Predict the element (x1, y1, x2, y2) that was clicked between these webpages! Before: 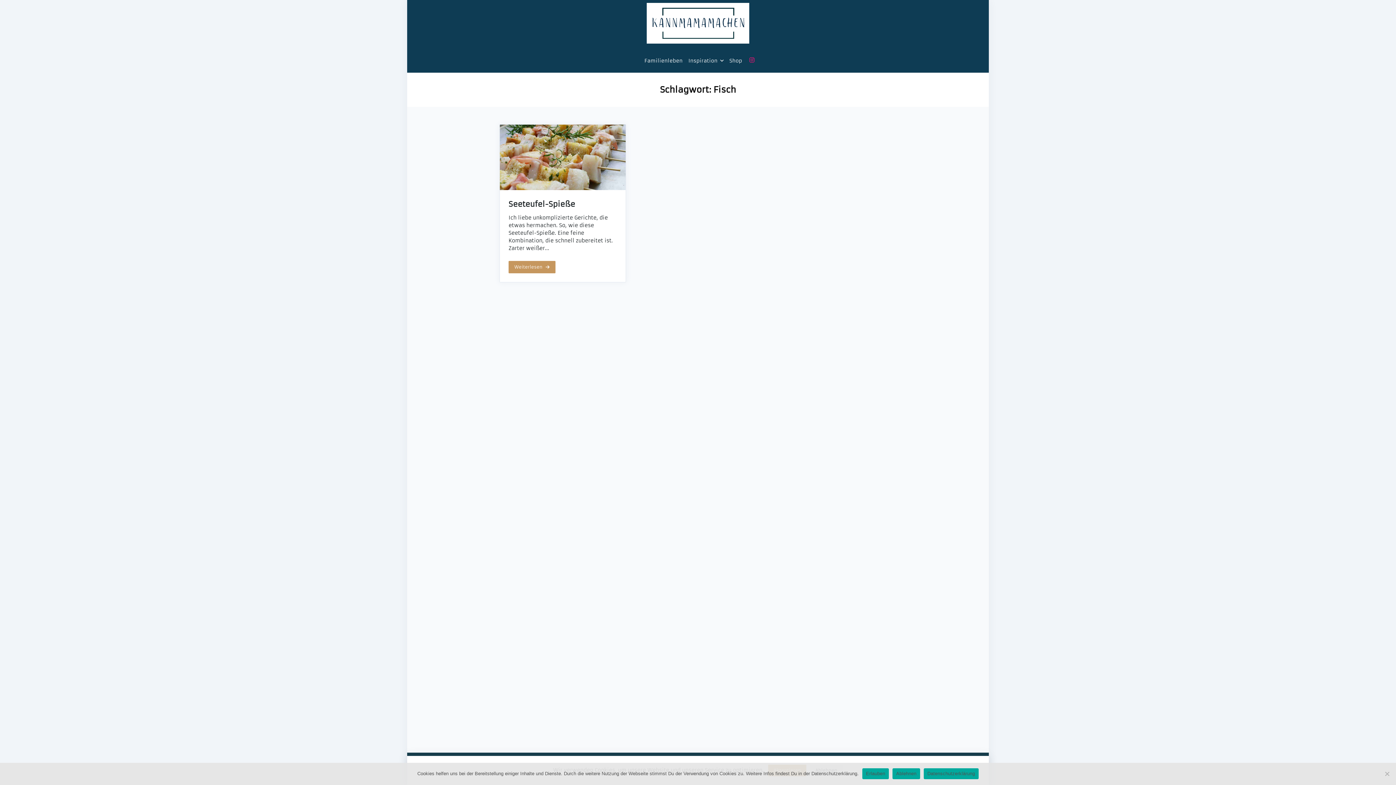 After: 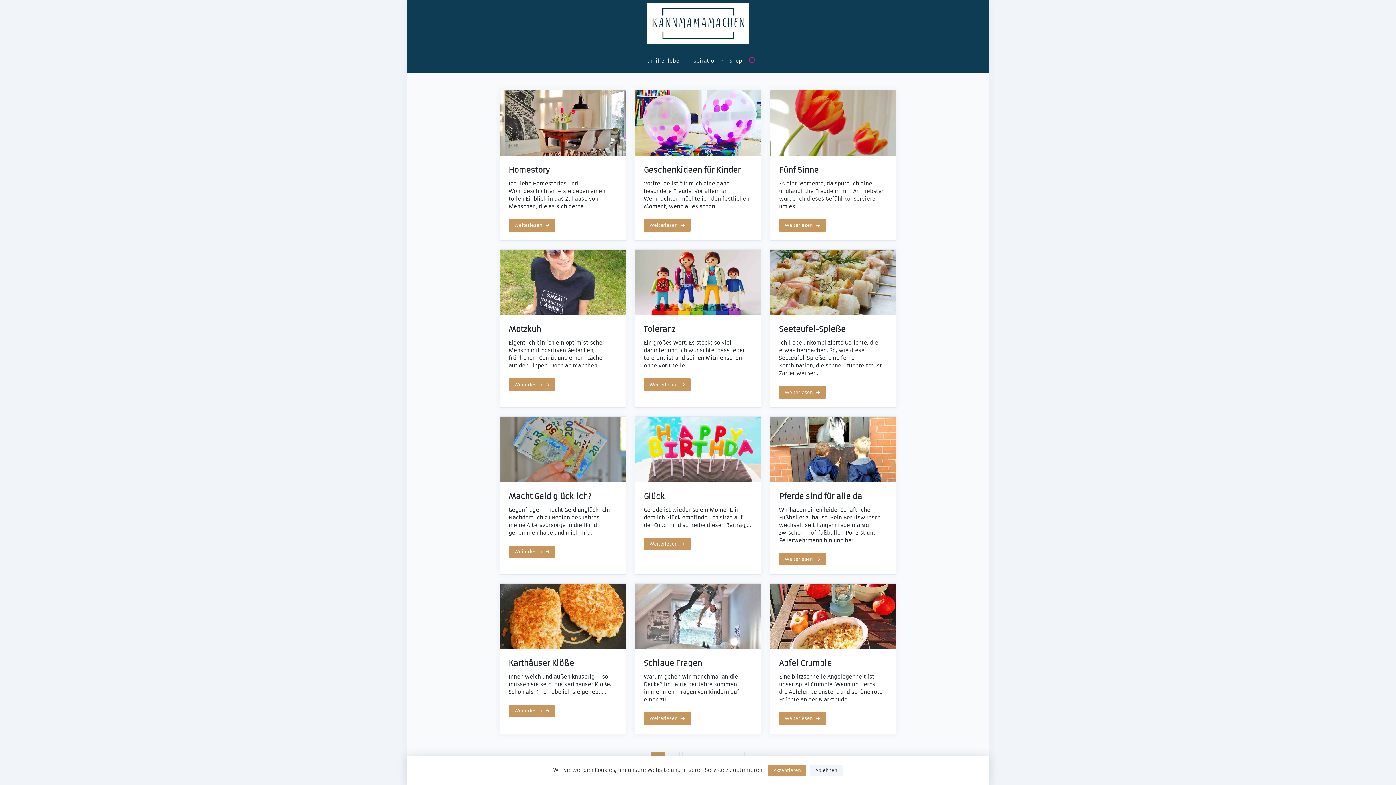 Action: bbox: (646, 2, 749, 45)